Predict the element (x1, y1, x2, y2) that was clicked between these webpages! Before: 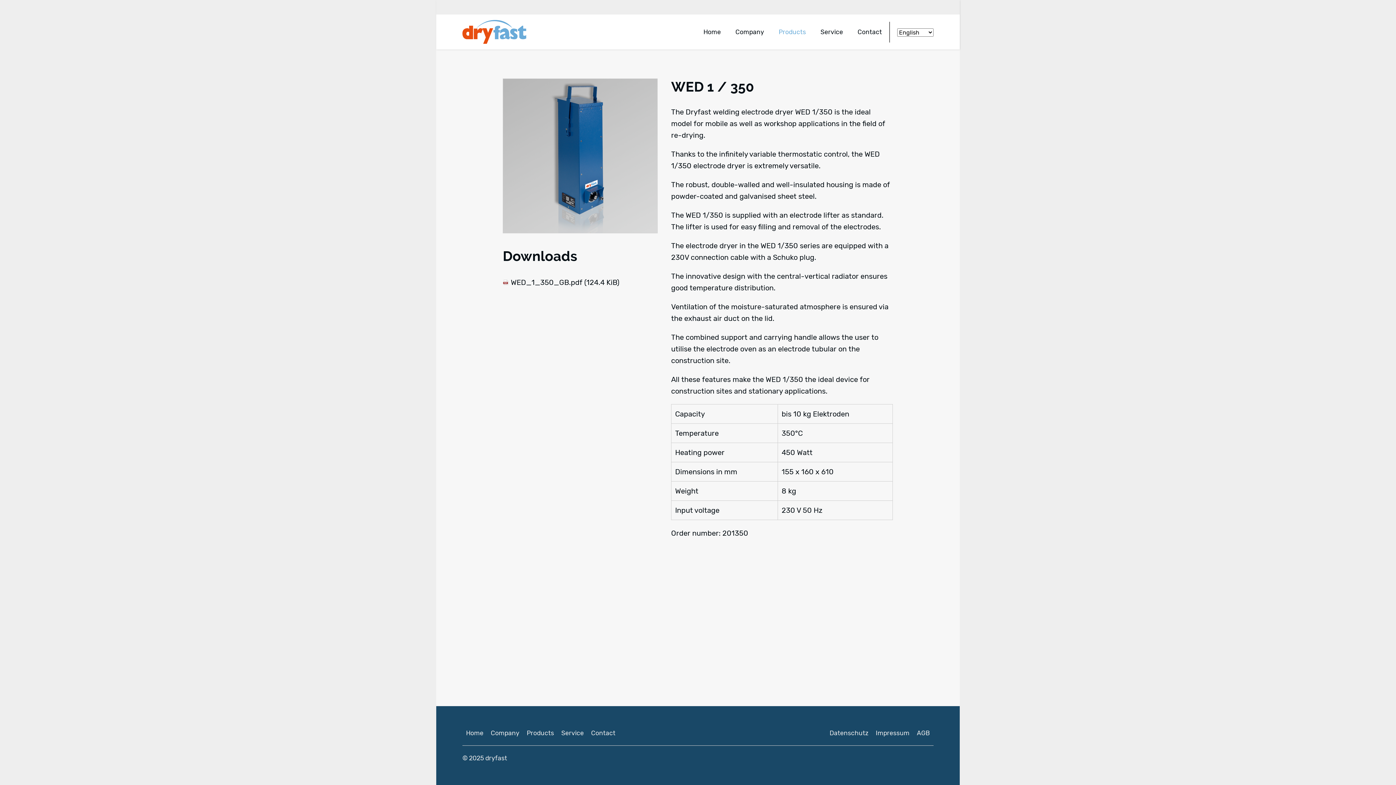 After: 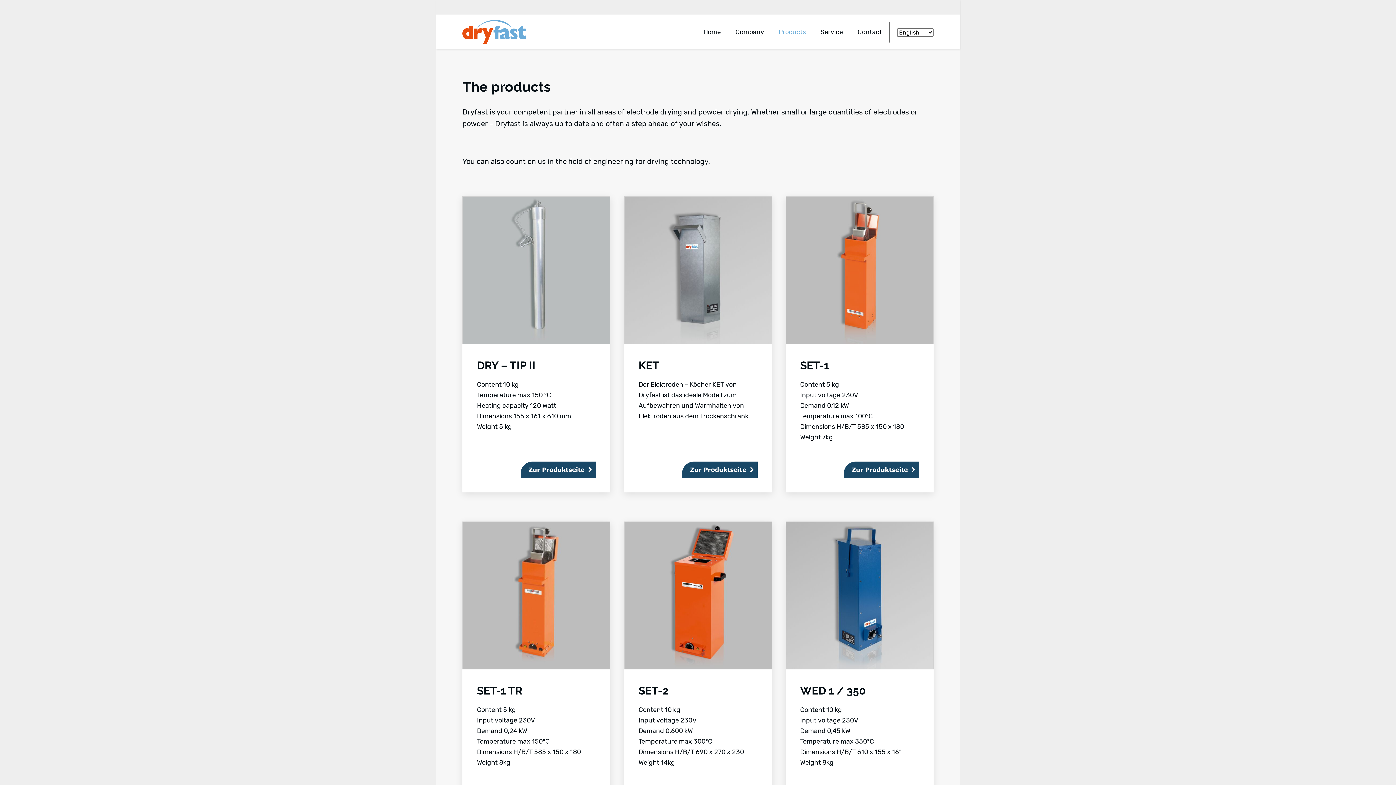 Action: label: Products bbox: (775, 25, 809, 38)